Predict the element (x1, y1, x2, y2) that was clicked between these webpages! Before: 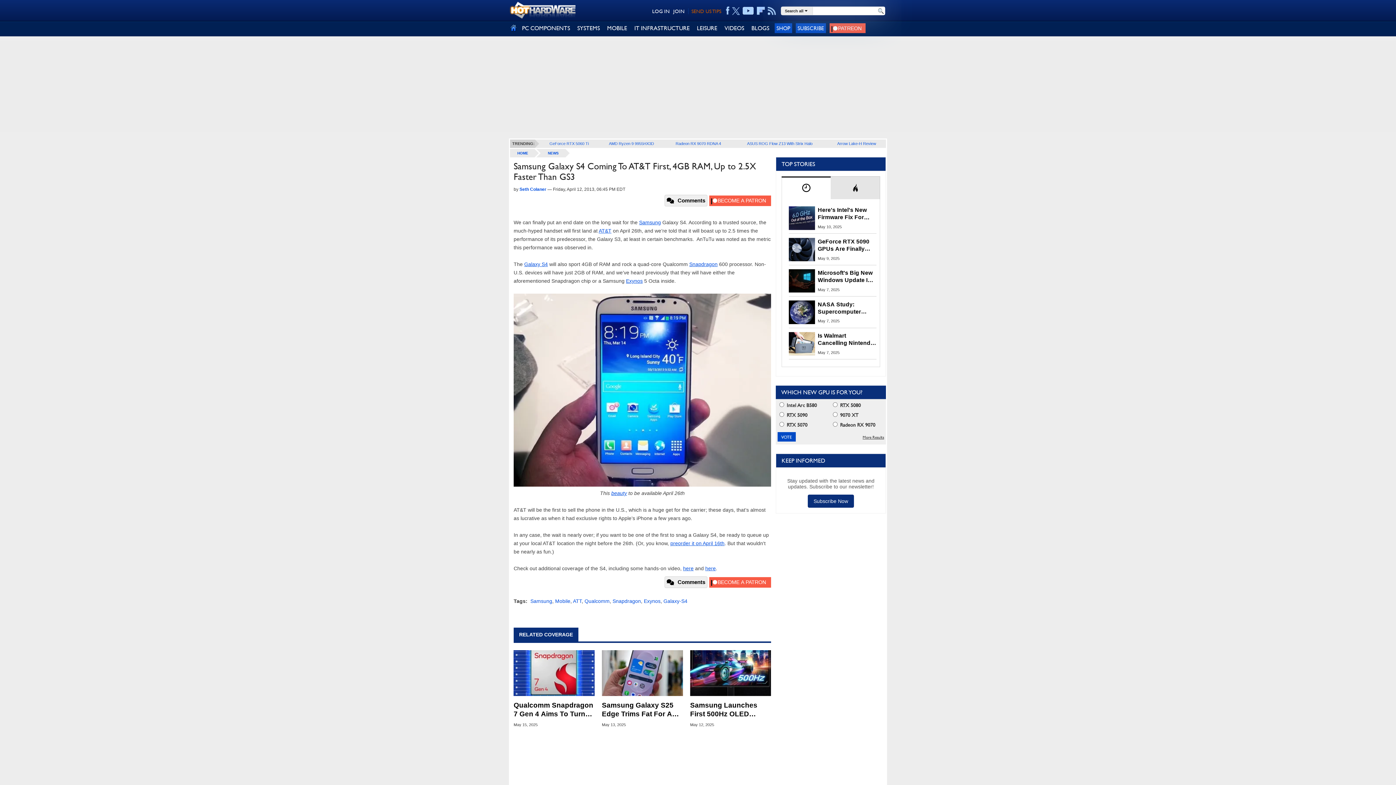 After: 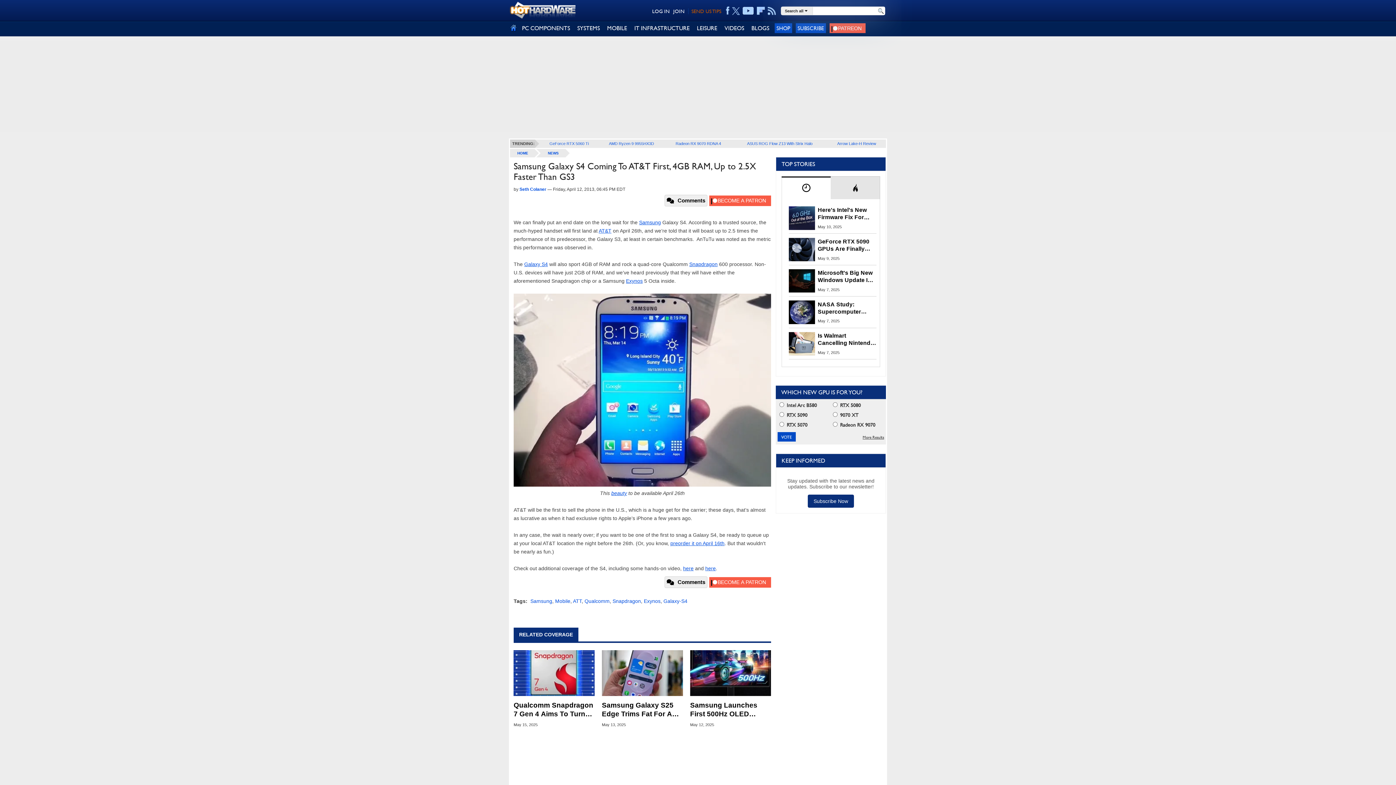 Action: bbox: (829, 23, 865, 33)